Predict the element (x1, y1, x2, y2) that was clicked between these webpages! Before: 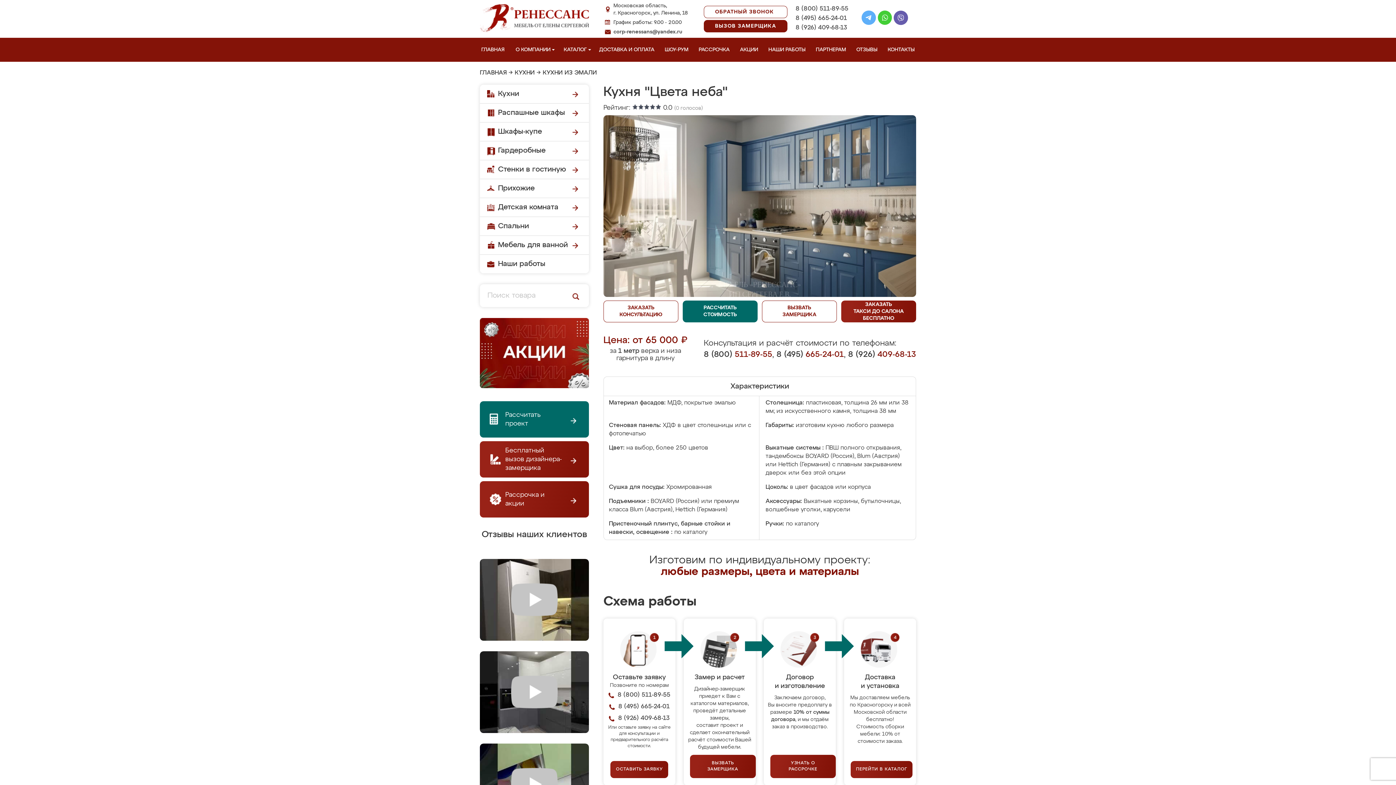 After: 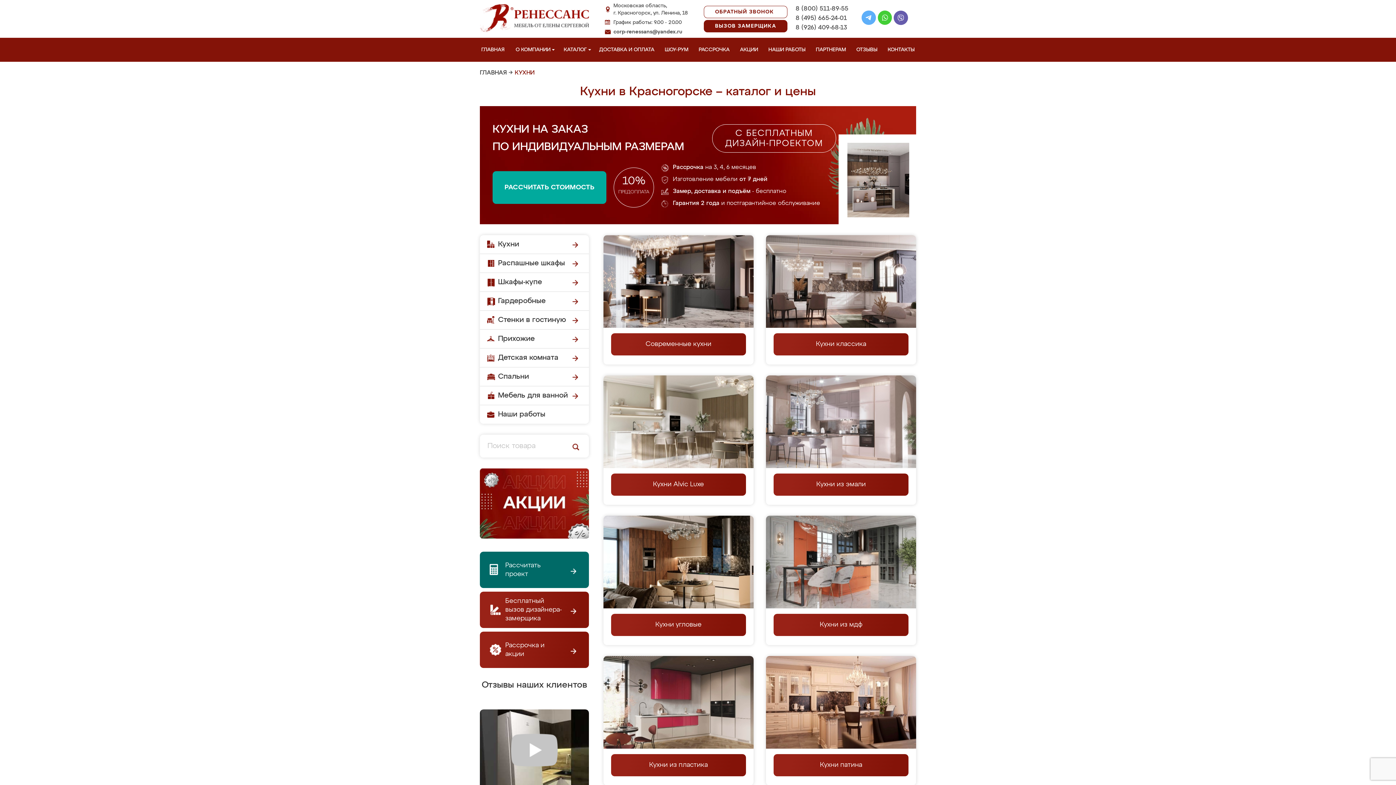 Action: label: Кухни bbox: (480, 84, 589, 103)